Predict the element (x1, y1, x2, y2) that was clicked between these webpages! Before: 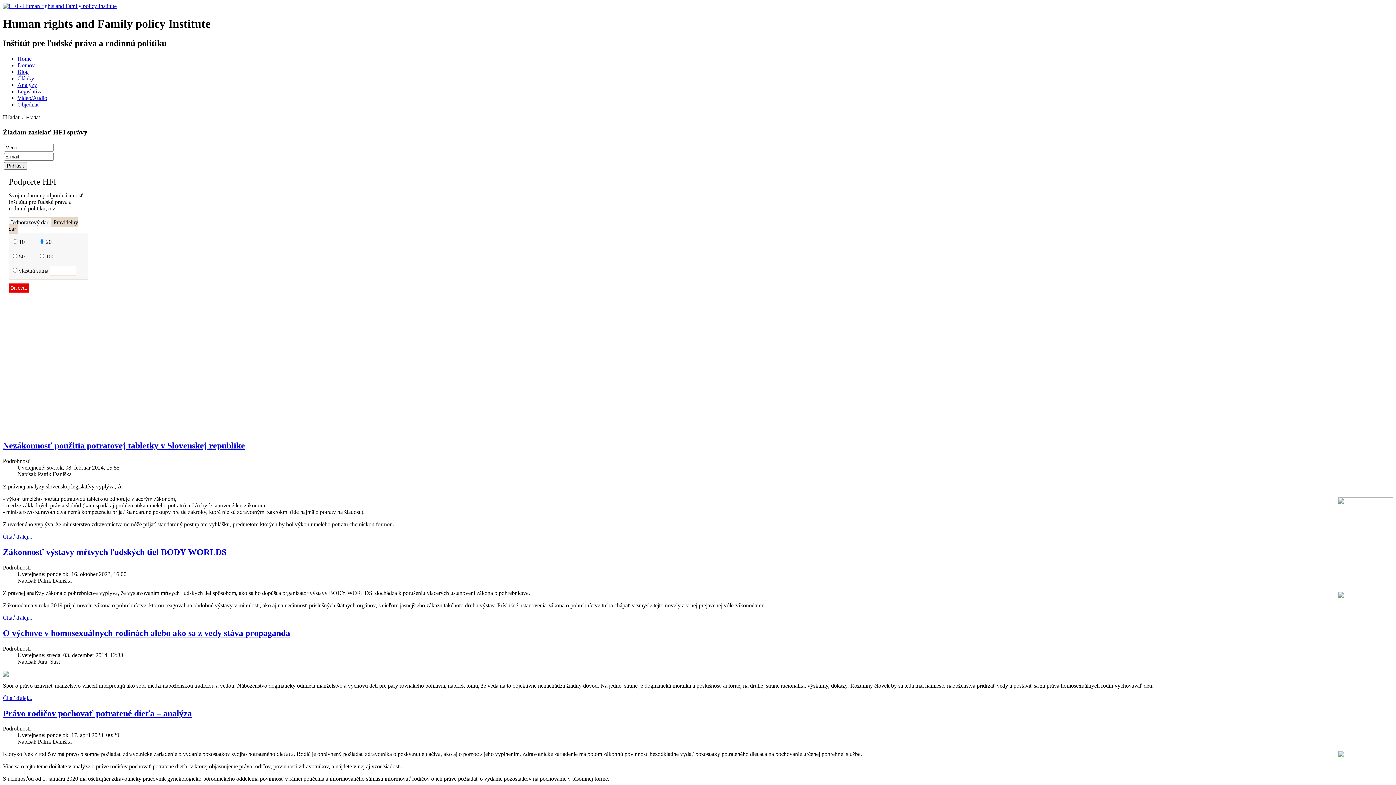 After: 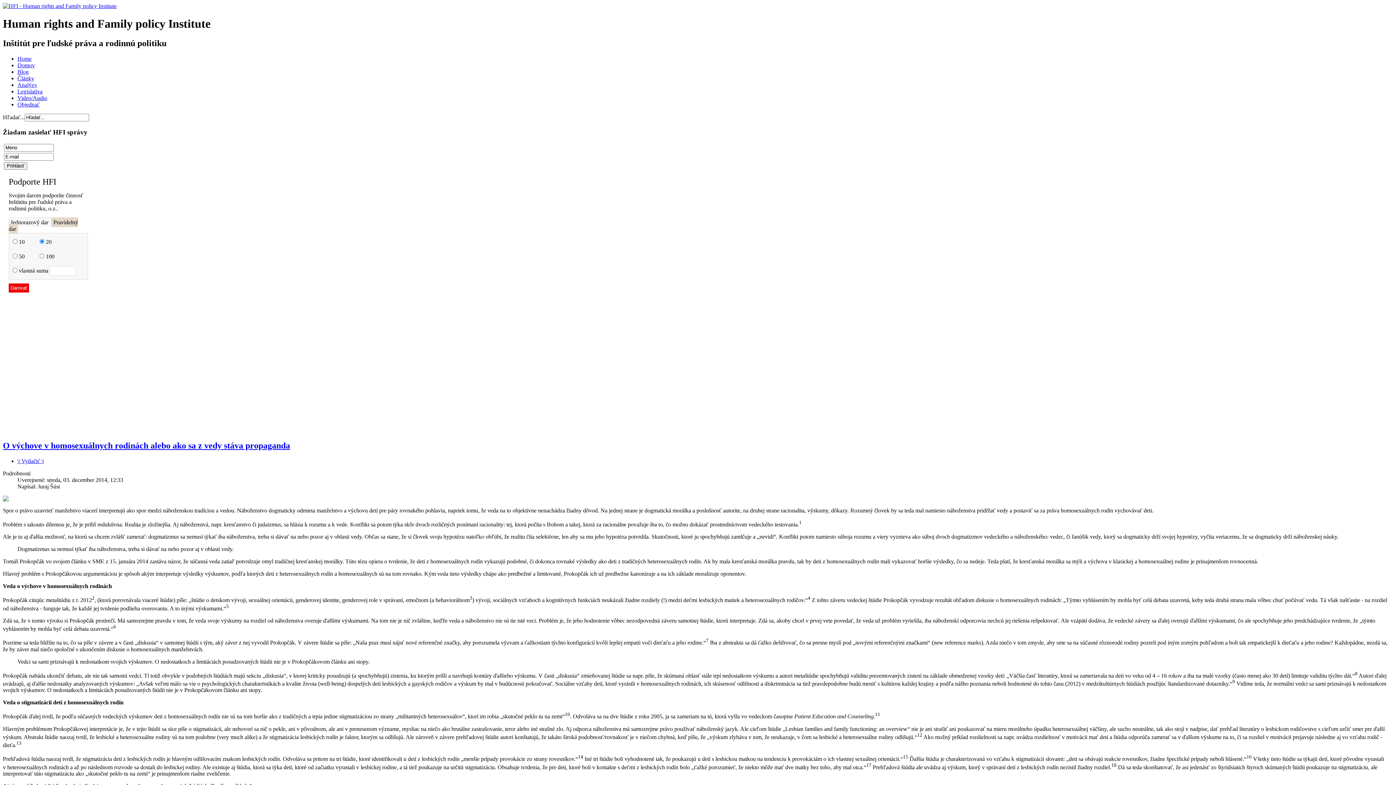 Action: label: O výchove v homosexuálnych rodinách alebo ako sa z vedy stáva propaganda bbox: (2, 628, 290, 638)